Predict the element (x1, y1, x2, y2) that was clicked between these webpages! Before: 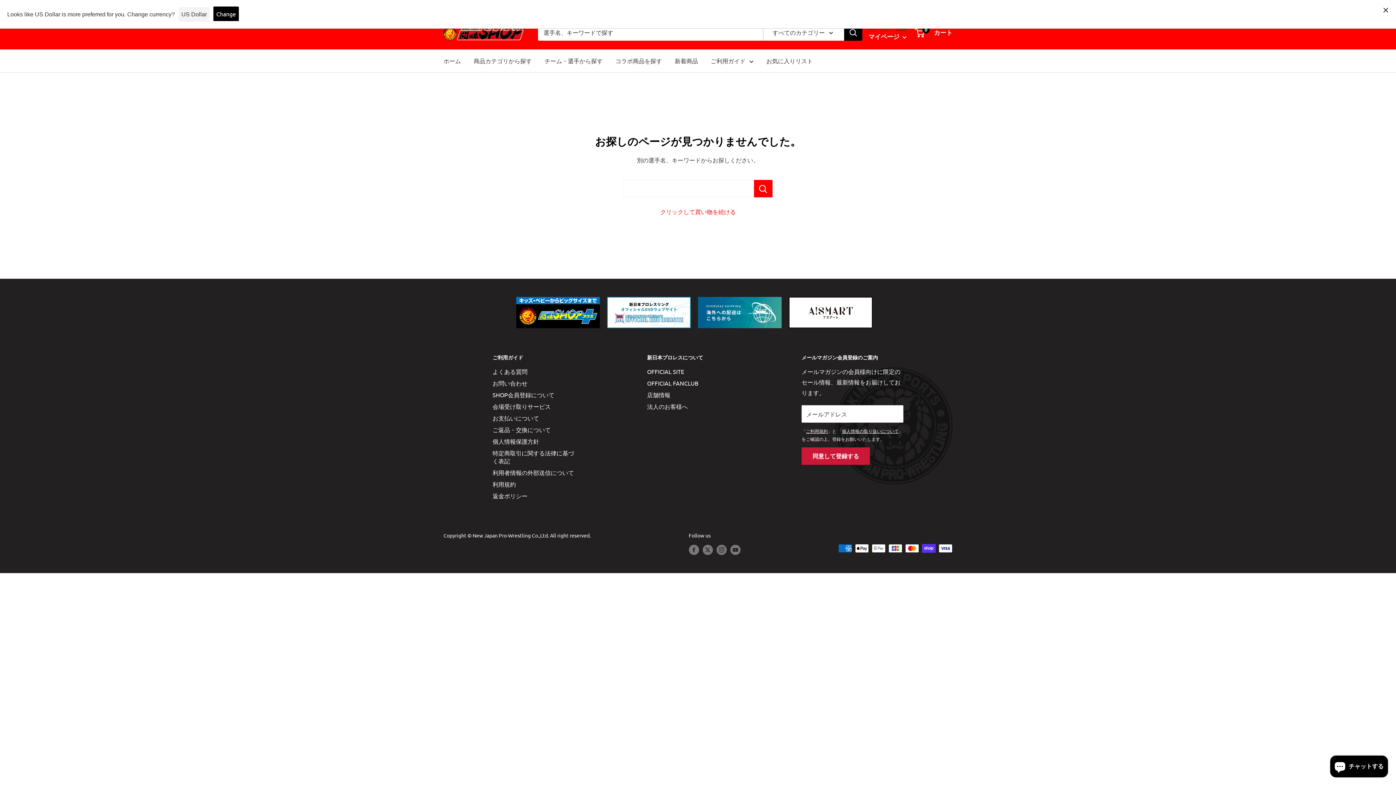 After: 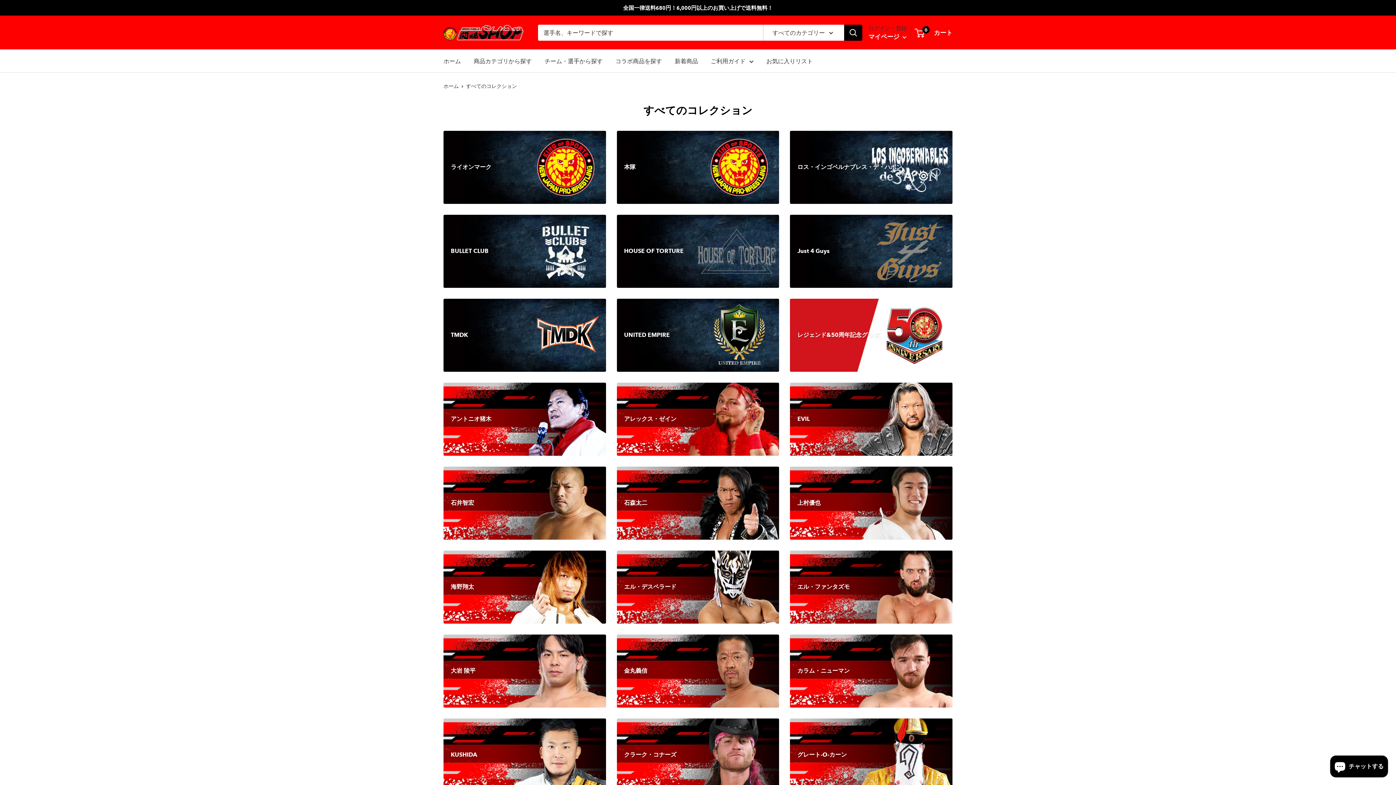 Action: bbox: (544, 55, 602, 66) label: チーム・選手から探す